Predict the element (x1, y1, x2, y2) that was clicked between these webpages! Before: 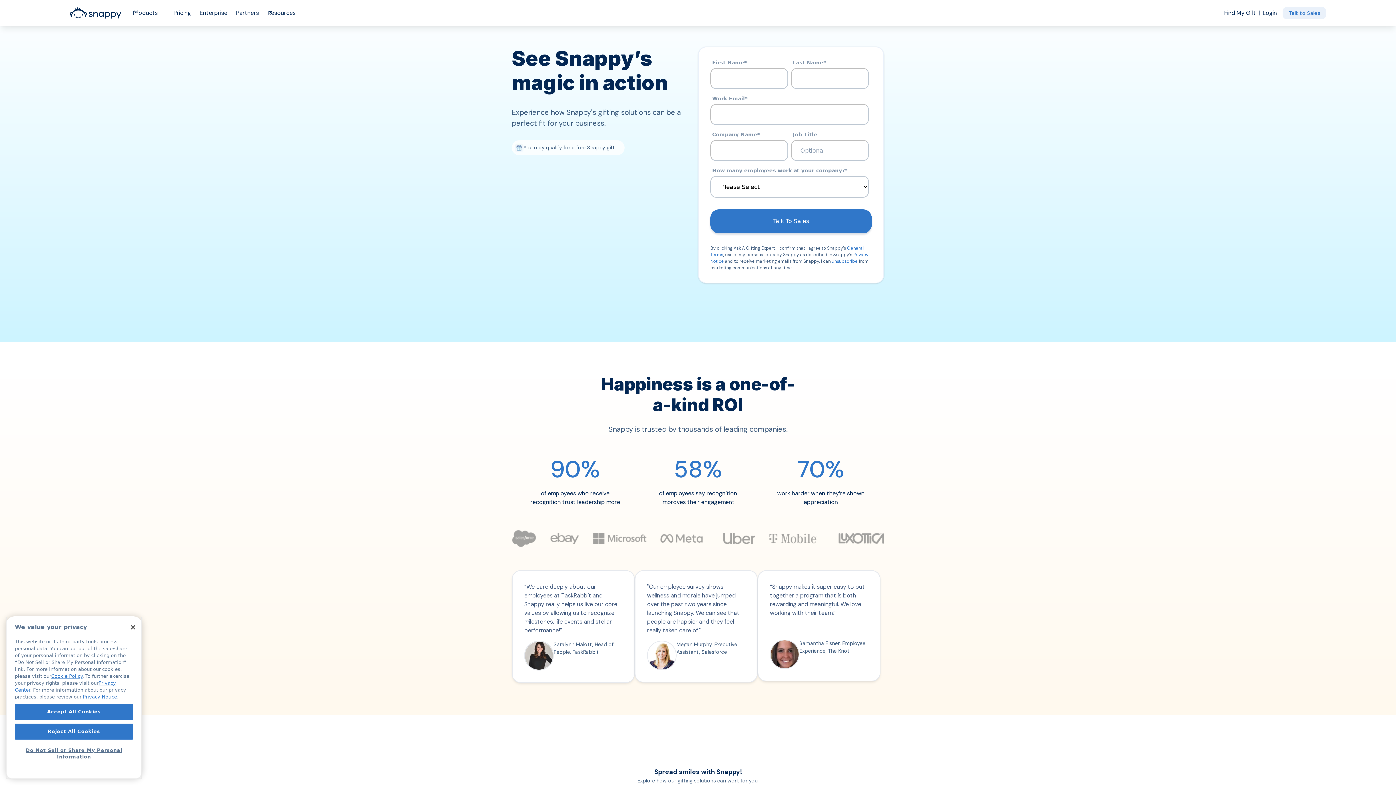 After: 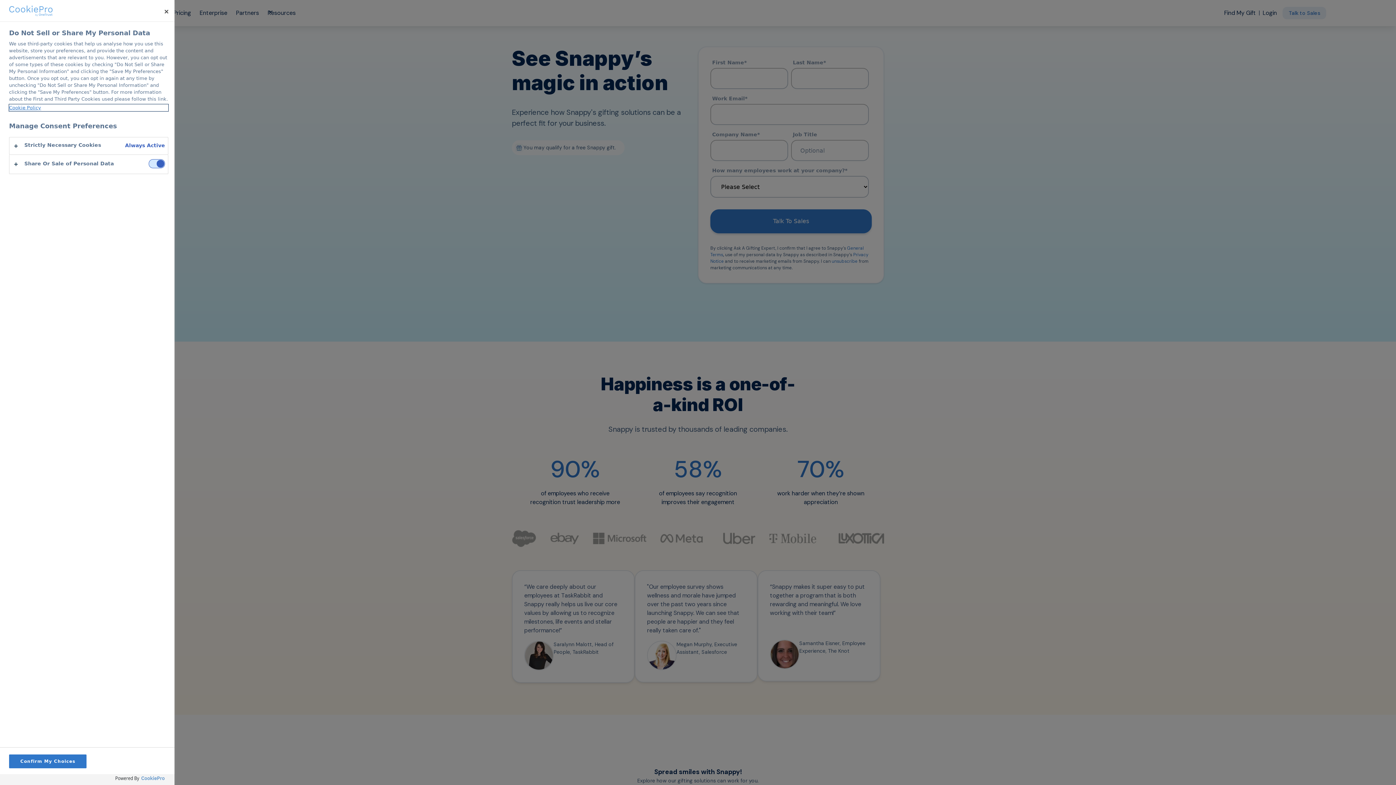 Action: label: Do Not Sell or Share My Personal Information bbox: (14, 743, 133, 765)